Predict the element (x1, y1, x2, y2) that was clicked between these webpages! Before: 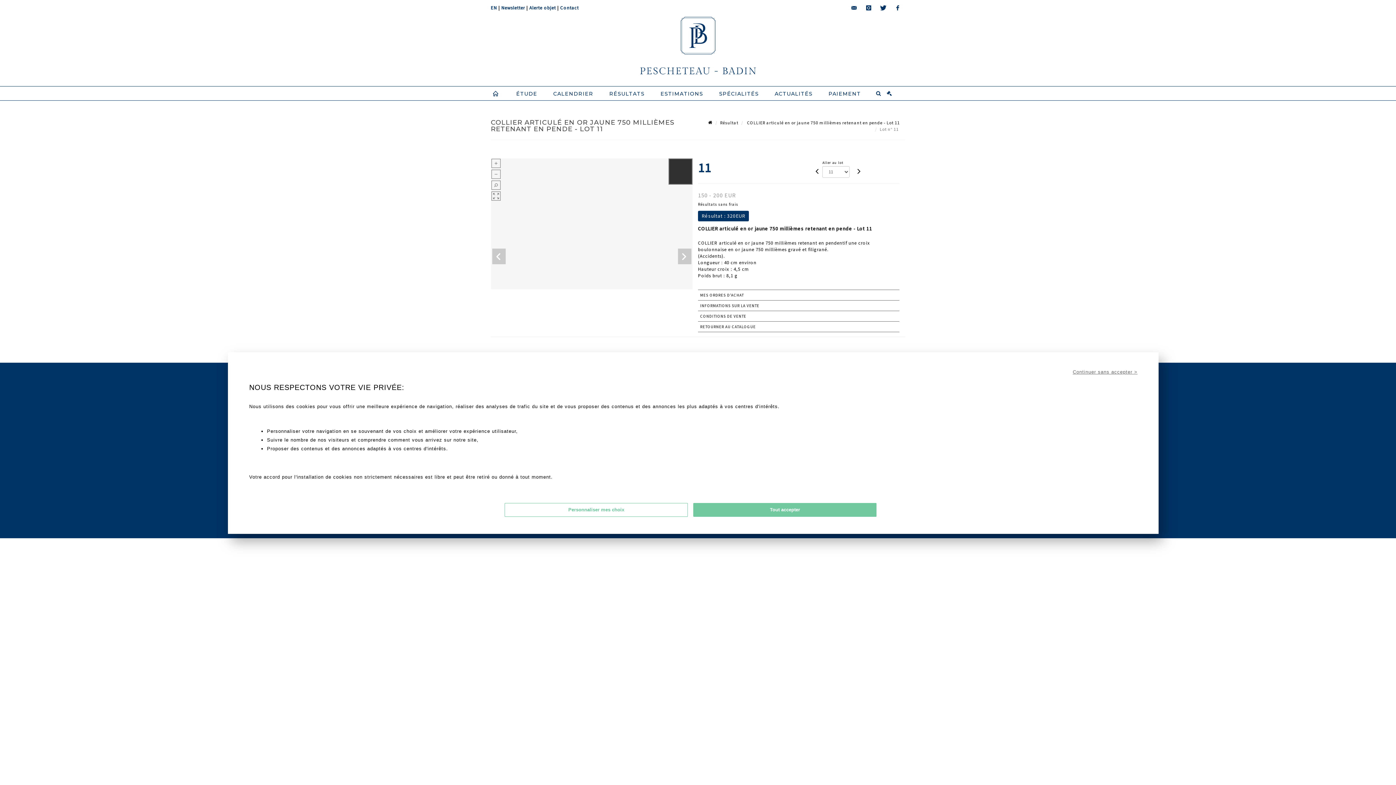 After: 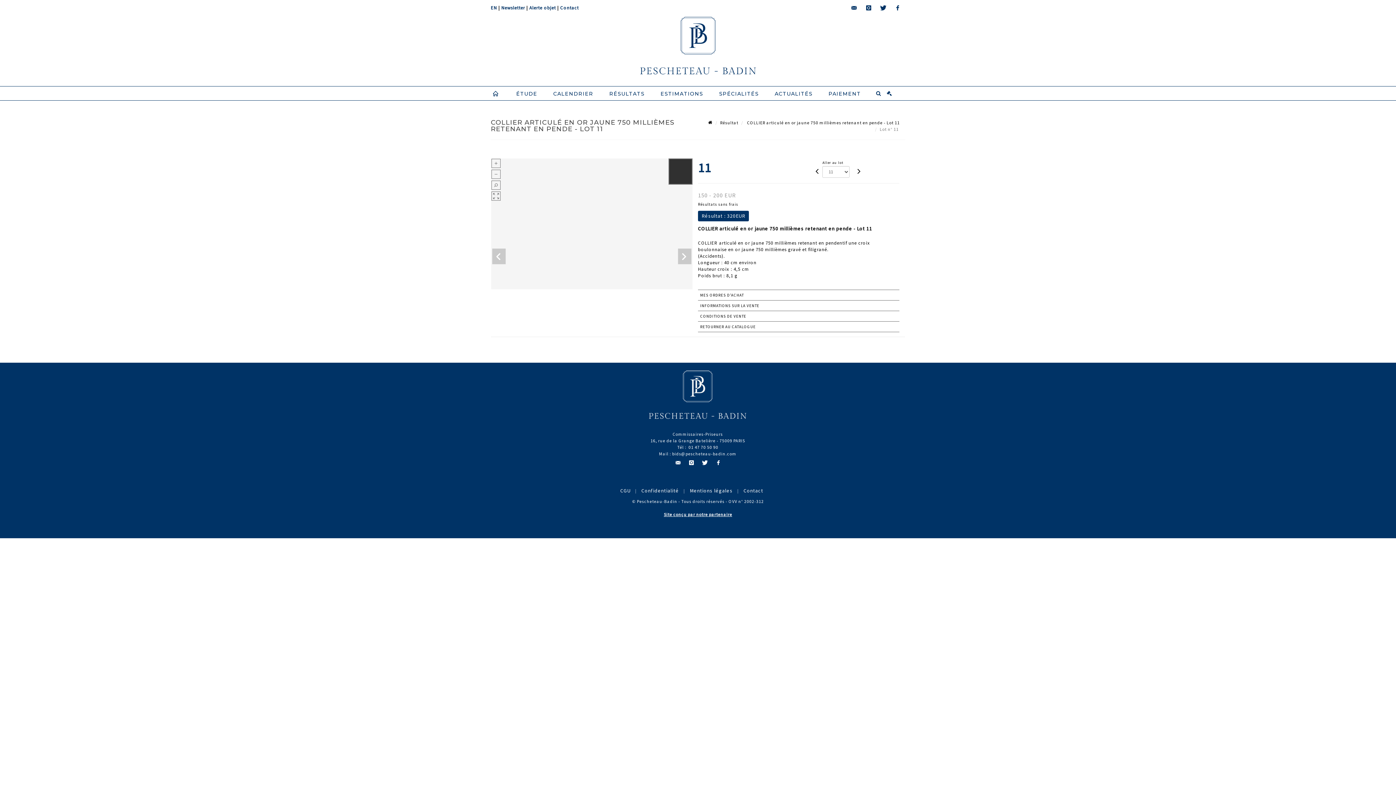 Action: label: Tout accepter bbox: (693, 503, 876, 517)